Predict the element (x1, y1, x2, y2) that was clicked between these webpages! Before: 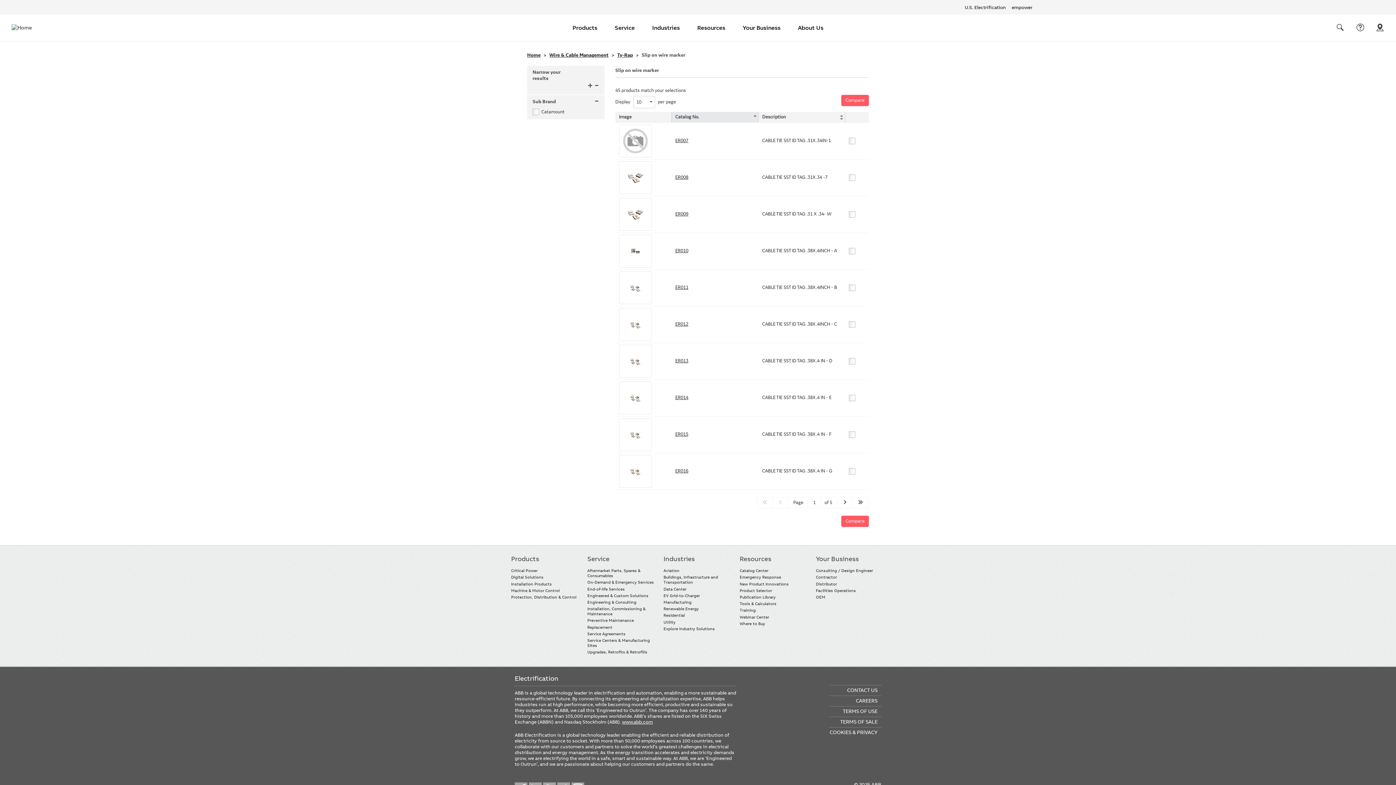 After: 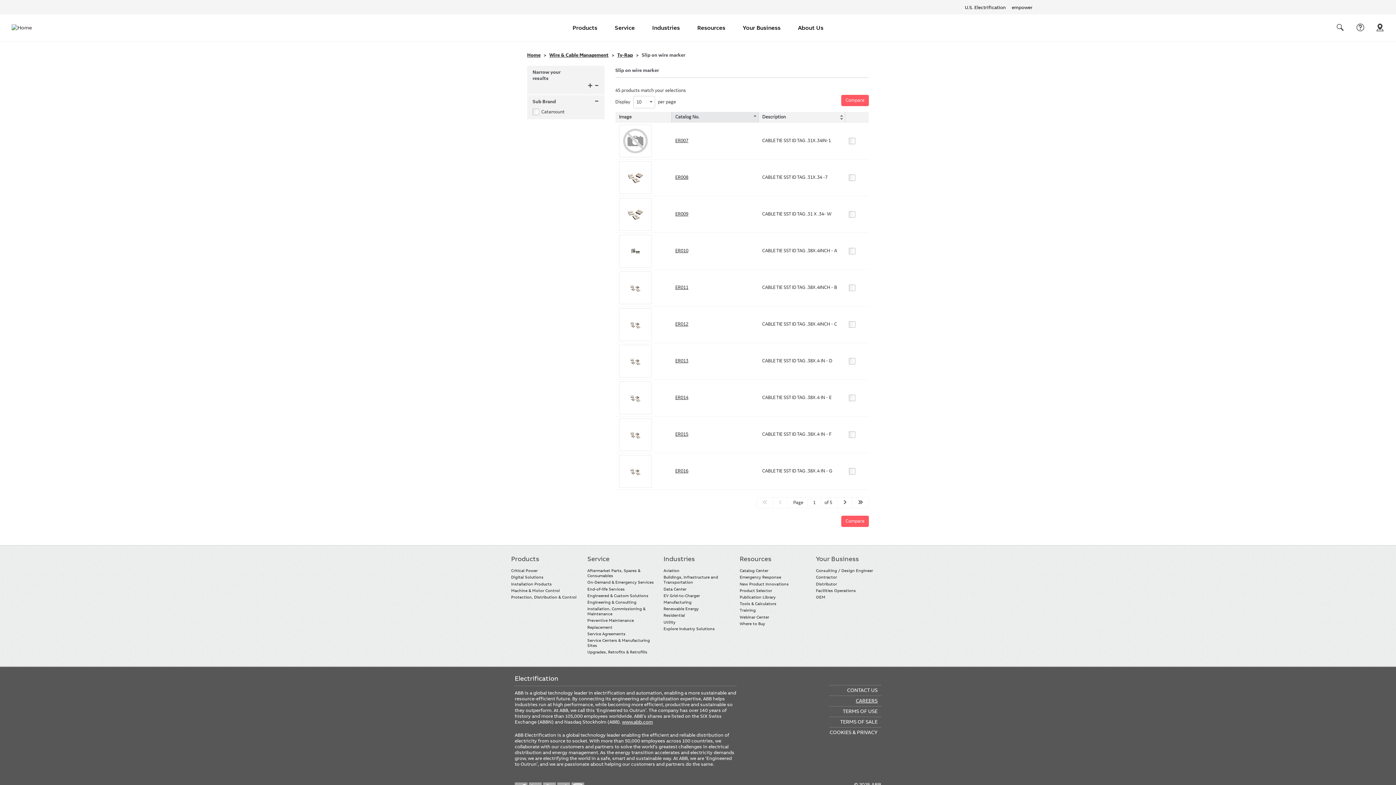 Action: label: CAREERS bbox: (856, 697, 877, 704)